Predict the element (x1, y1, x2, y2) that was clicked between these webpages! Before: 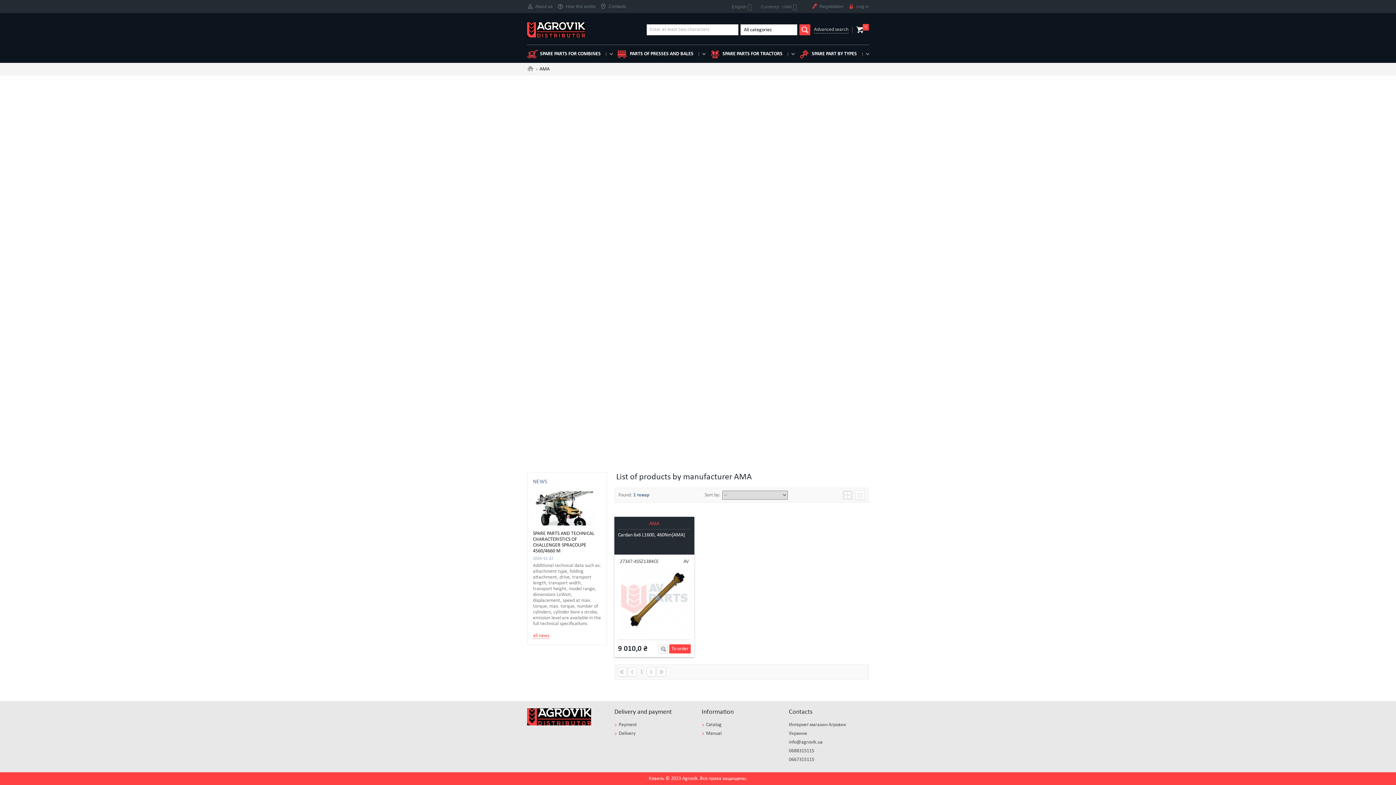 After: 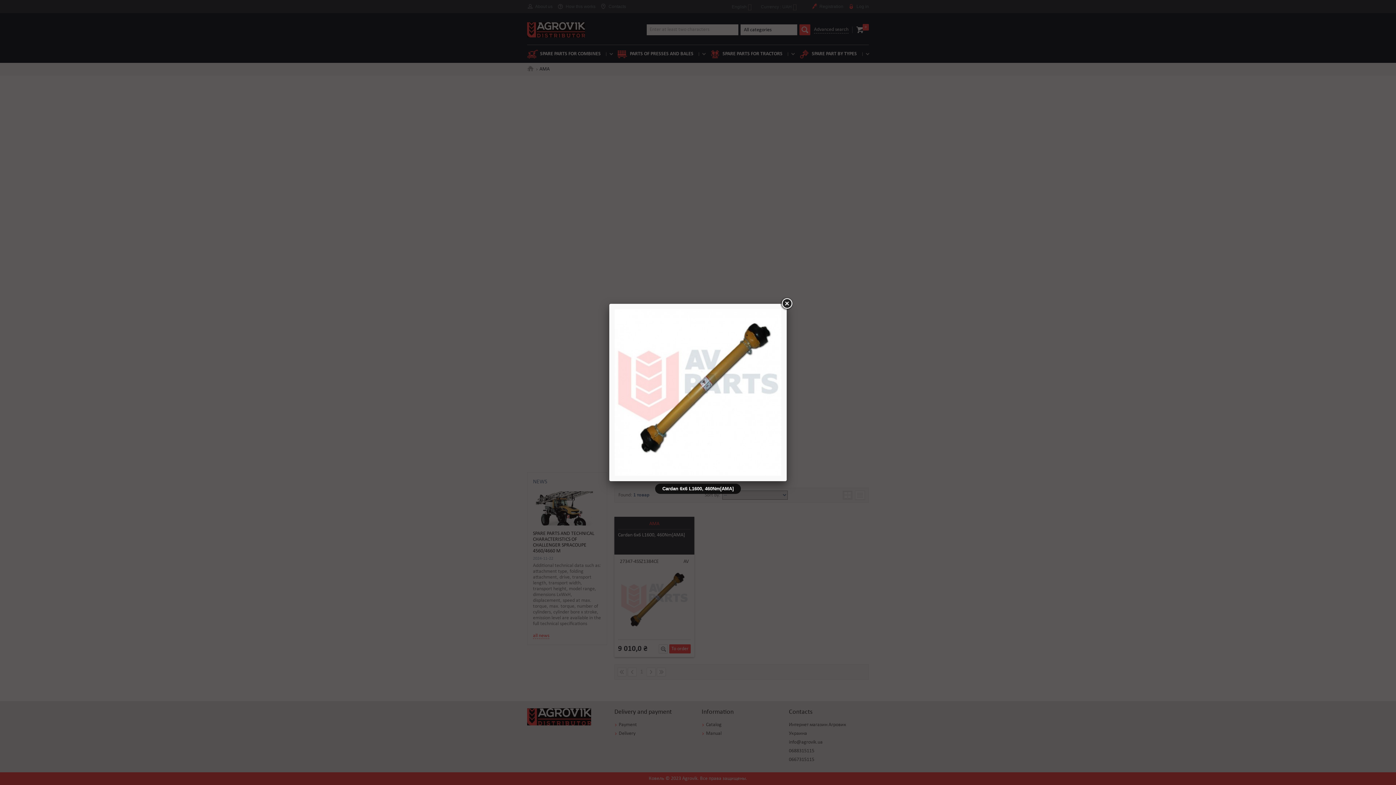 Action: bbox: (658, 644, 668, 653)